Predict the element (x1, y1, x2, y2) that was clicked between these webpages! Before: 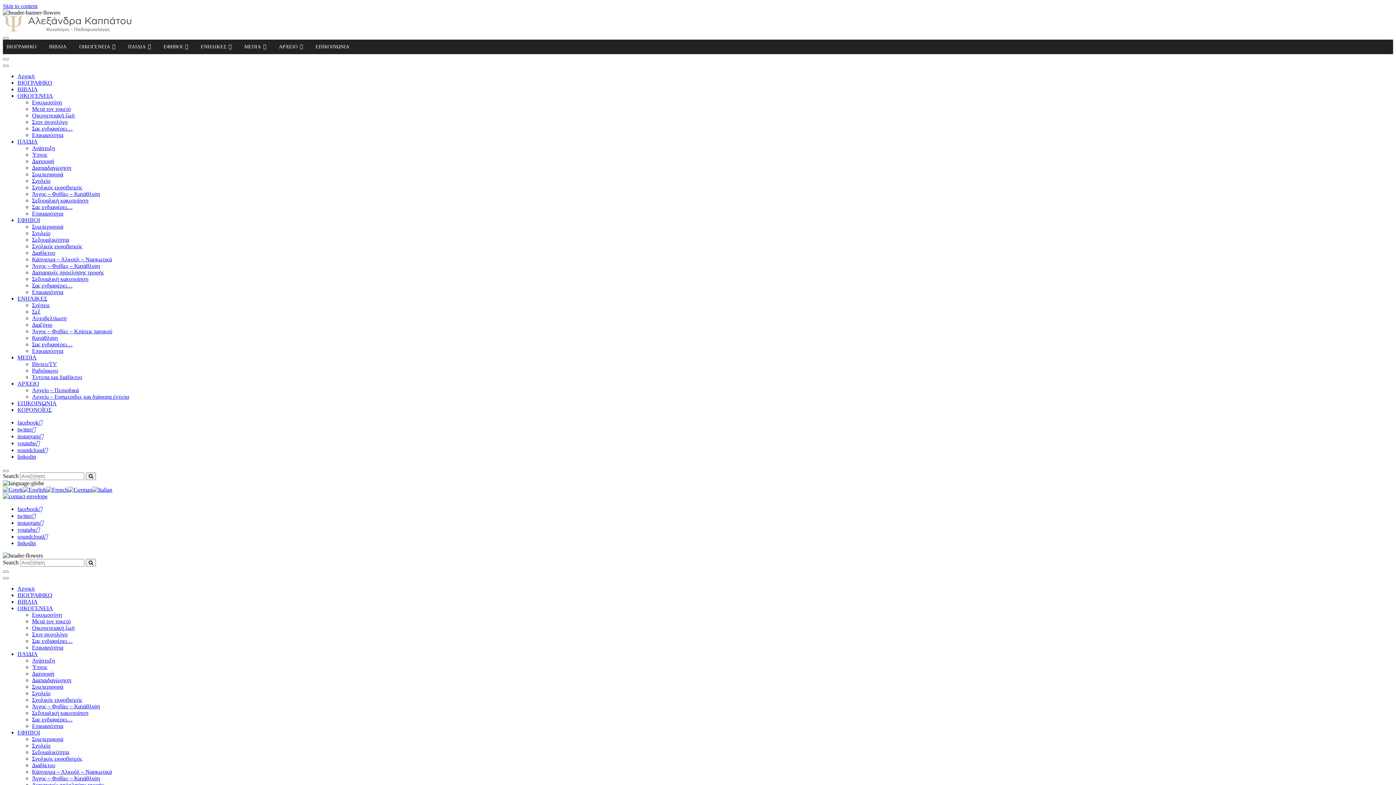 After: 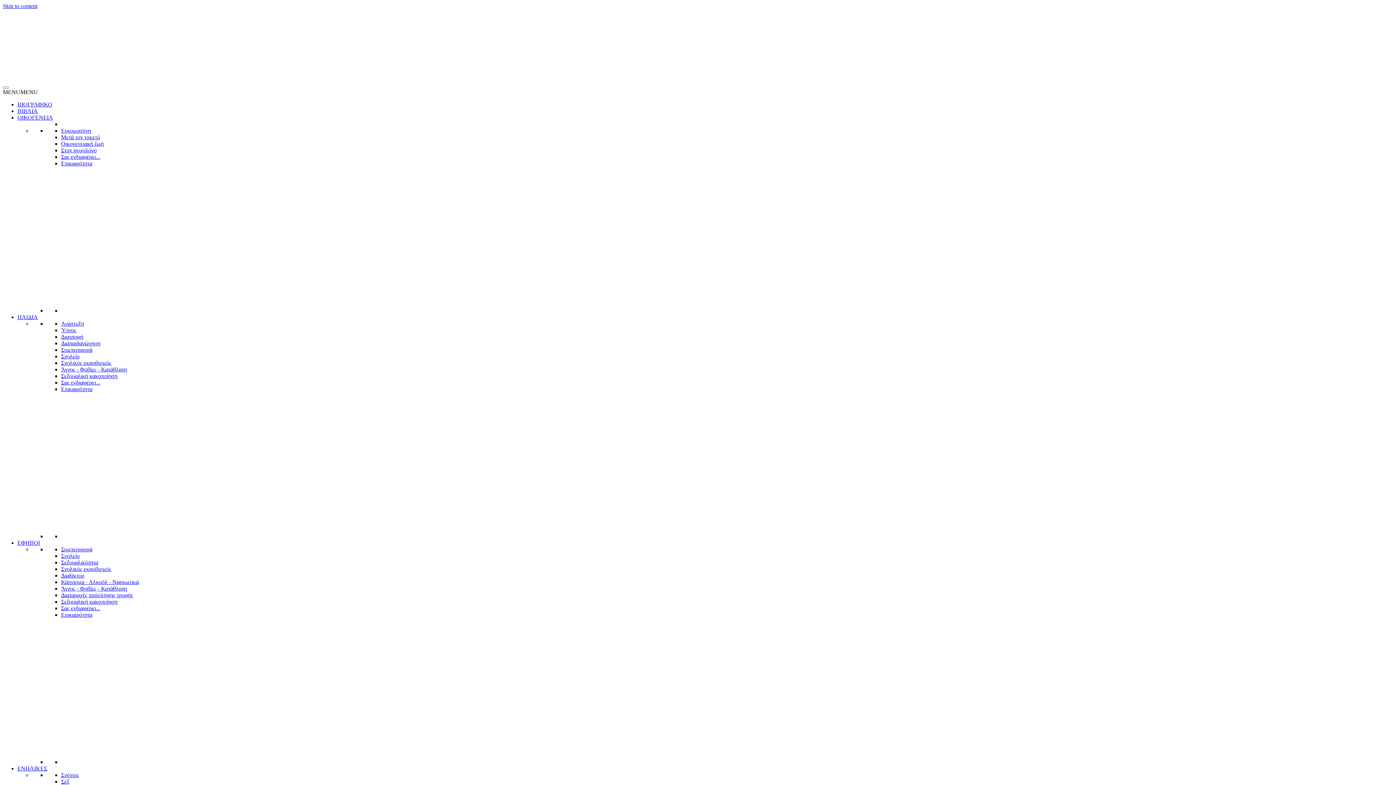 Action: label: Αυτοβελτίωση bbox: (32, 315, 66, 321)